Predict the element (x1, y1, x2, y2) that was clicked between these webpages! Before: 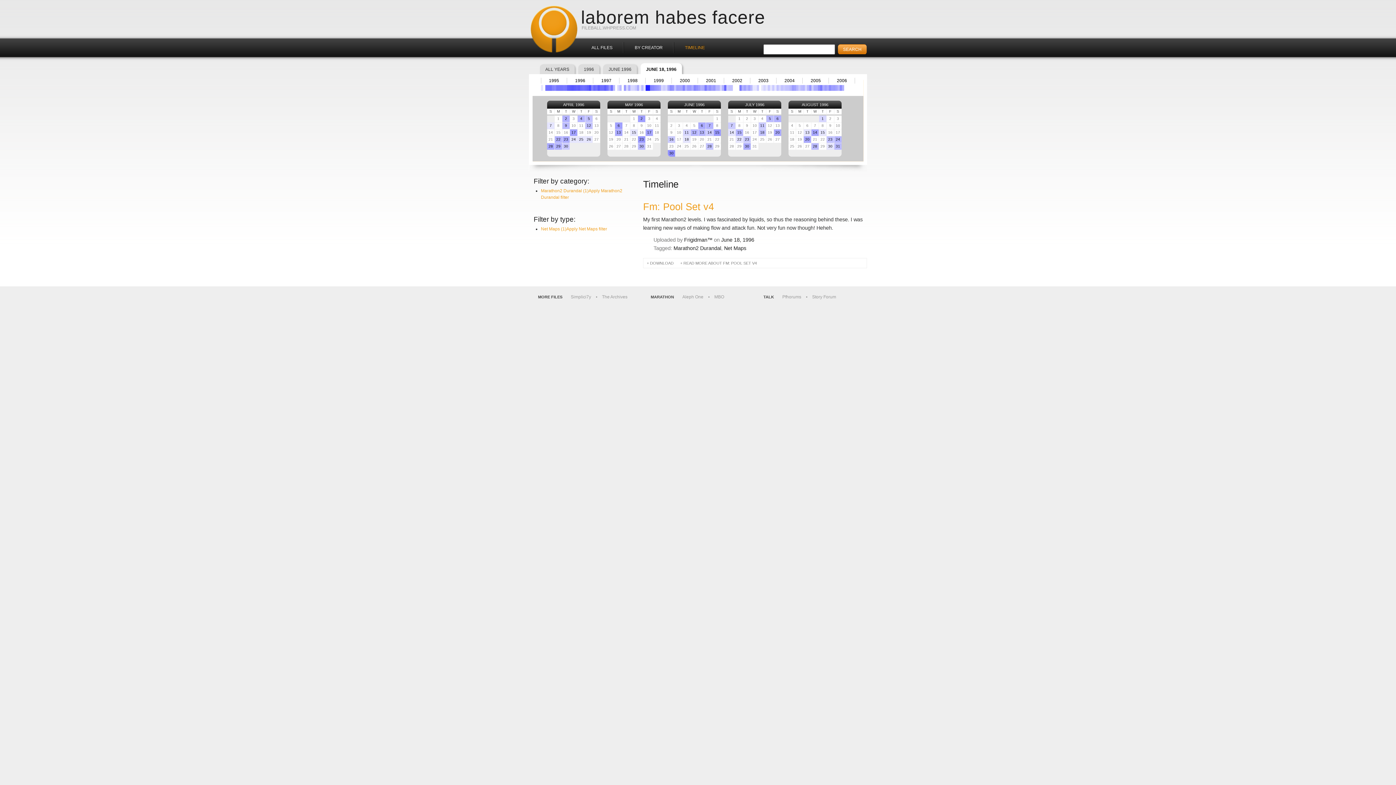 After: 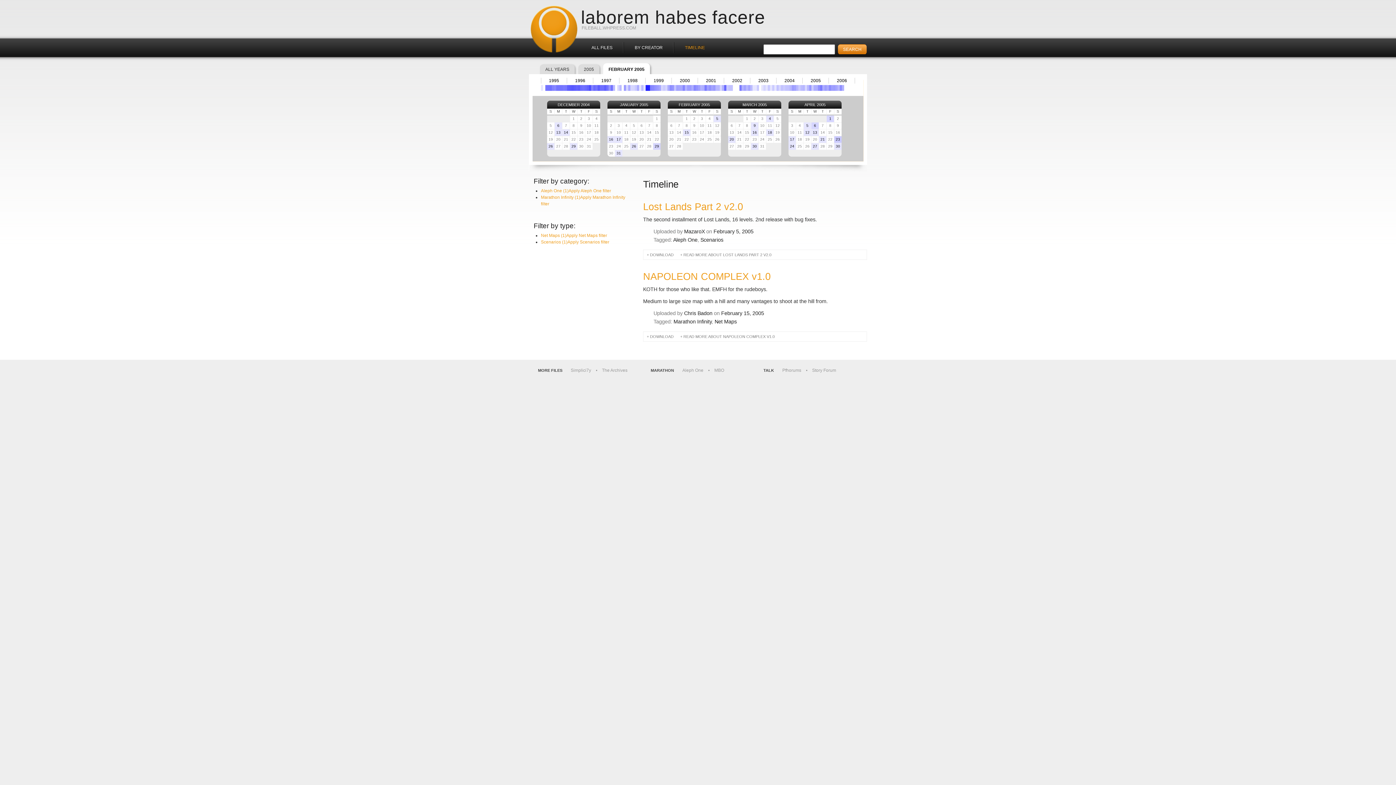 Action: bbox: (805, 85, 807, 90)